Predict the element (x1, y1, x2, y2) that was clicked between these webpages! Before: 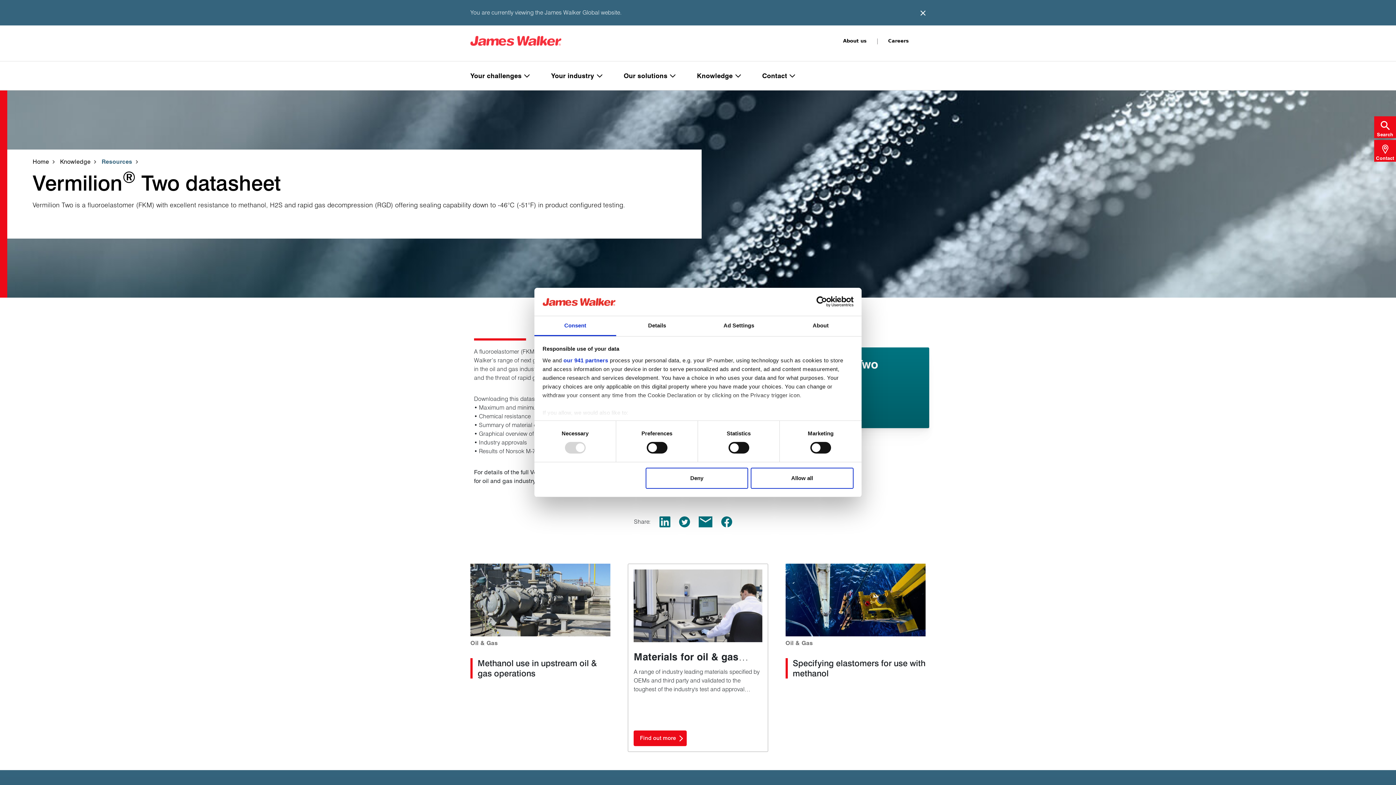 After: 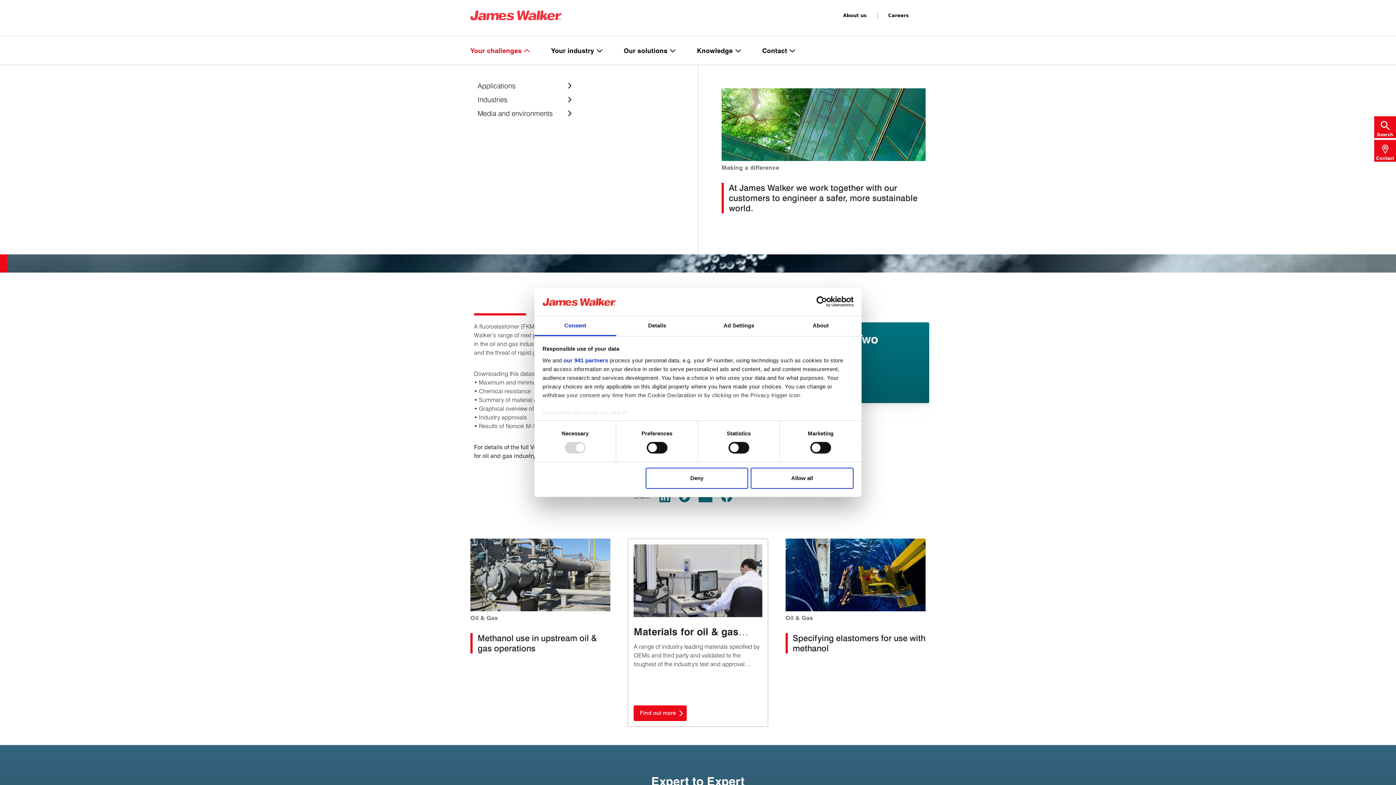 Action: label: Your challenges bbox: (470, 68, 529, 90)